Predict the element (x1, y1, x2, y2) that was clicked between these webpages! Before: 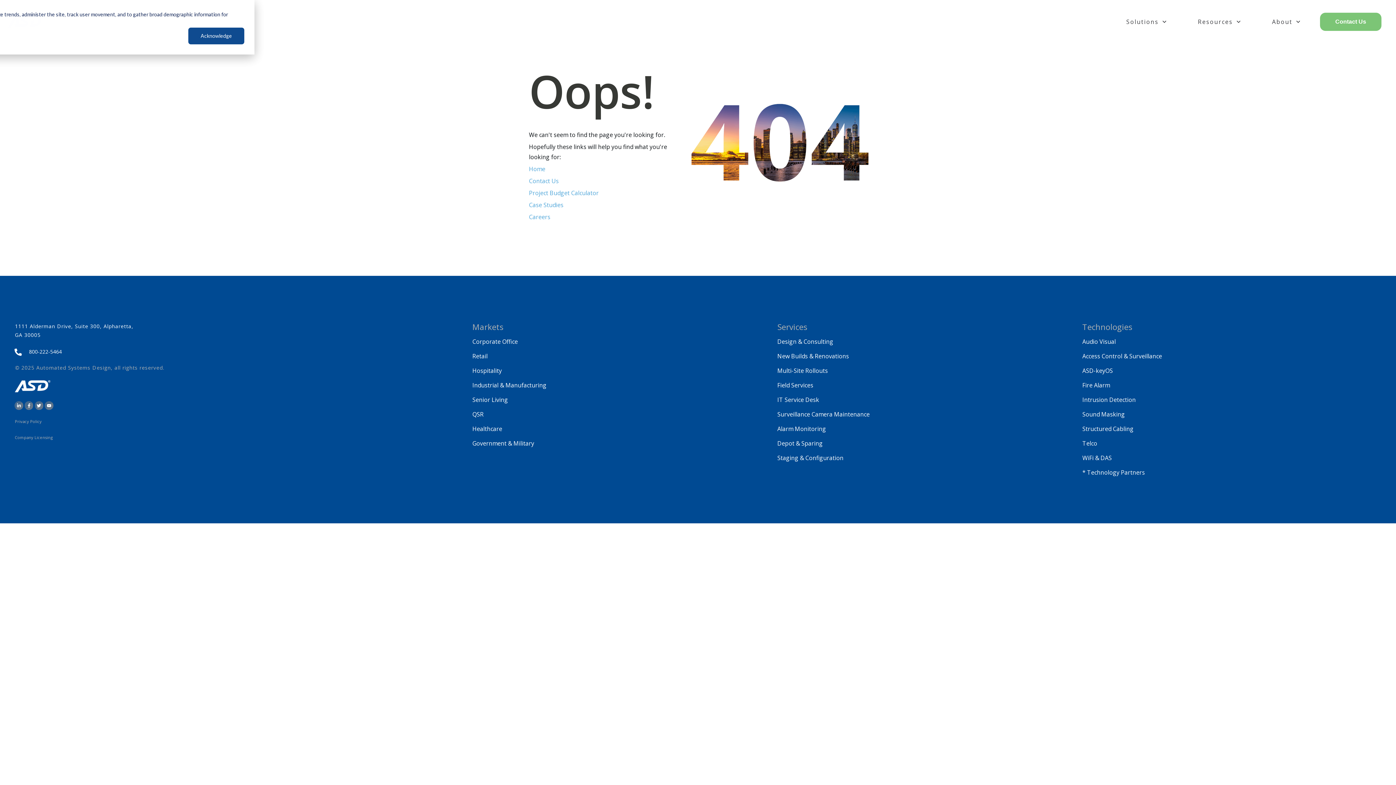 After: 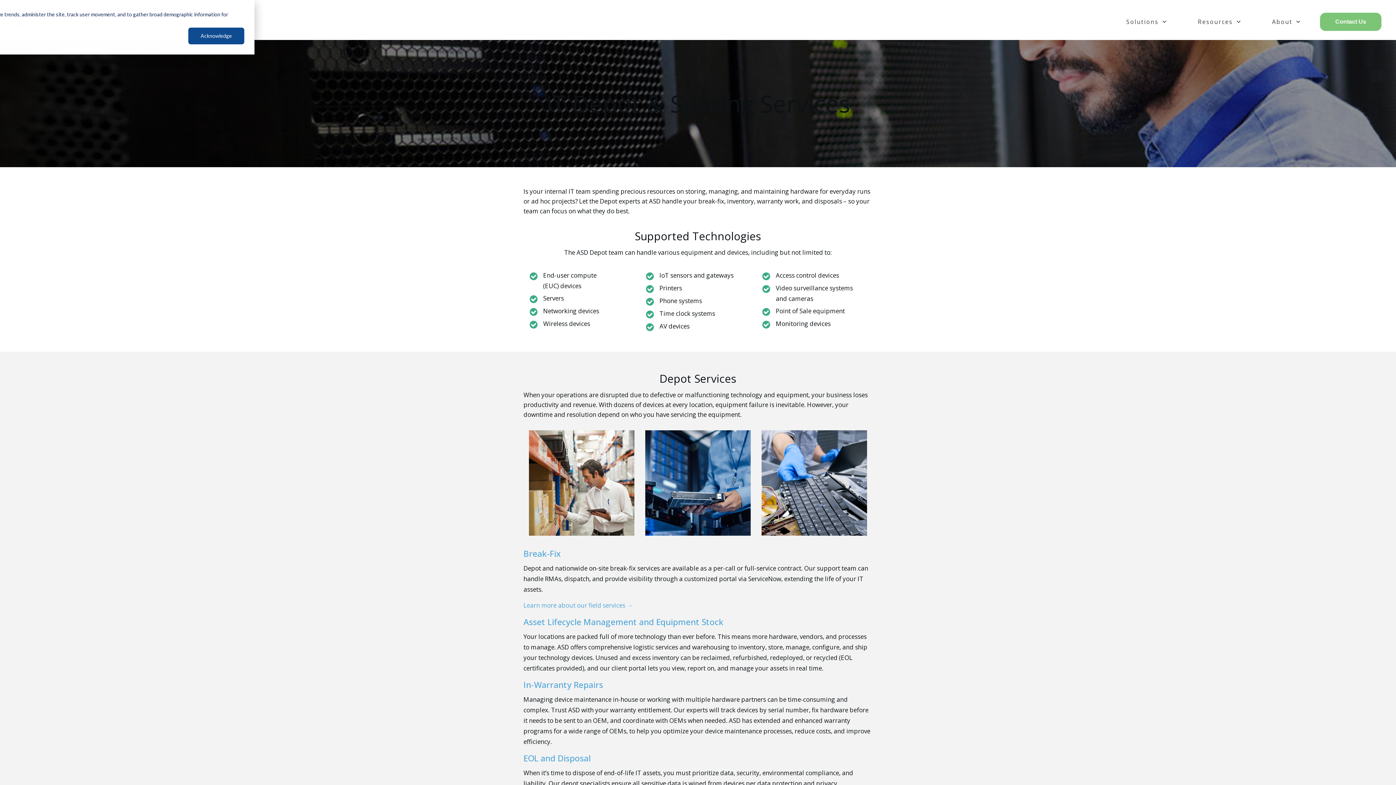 Action: bbox: (777, 436, 823, 450) label: Depot & Sparing